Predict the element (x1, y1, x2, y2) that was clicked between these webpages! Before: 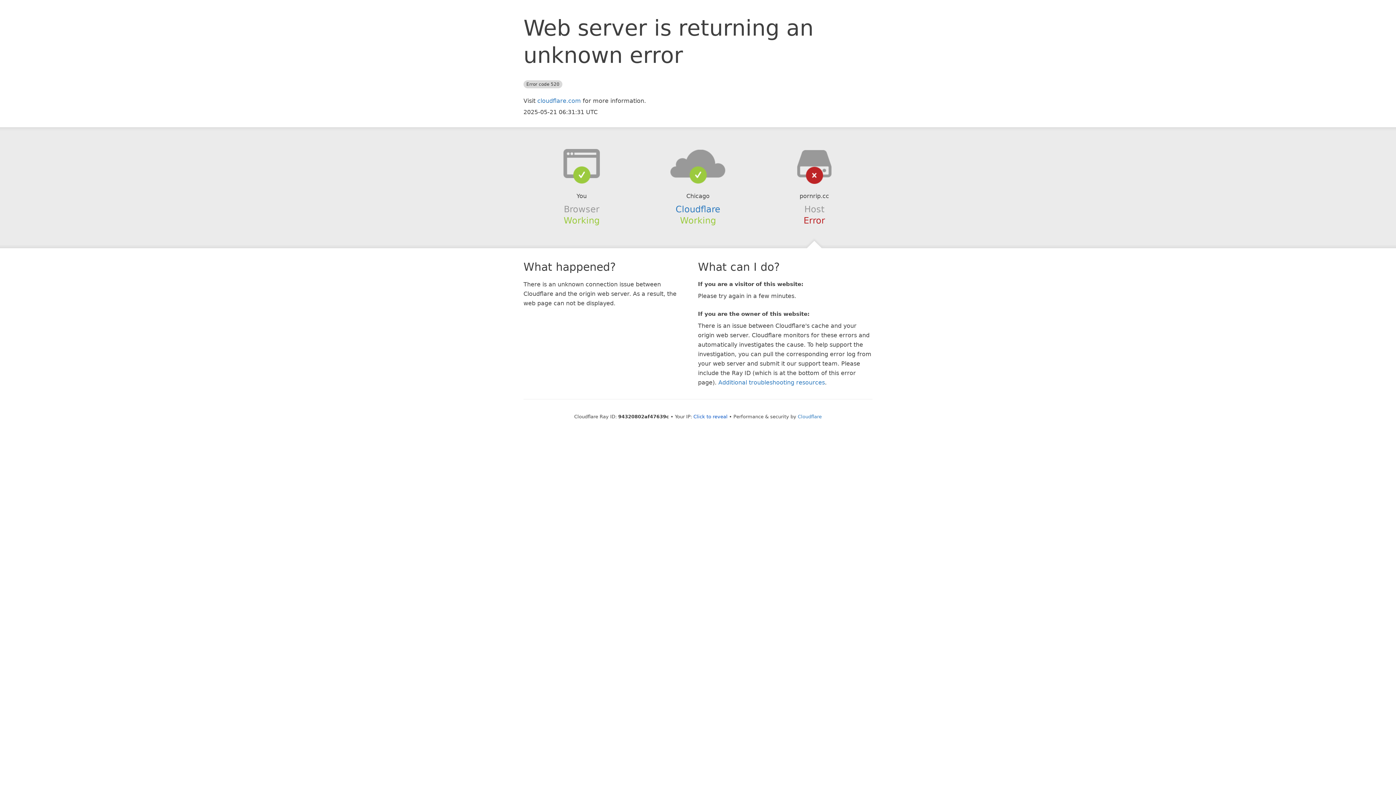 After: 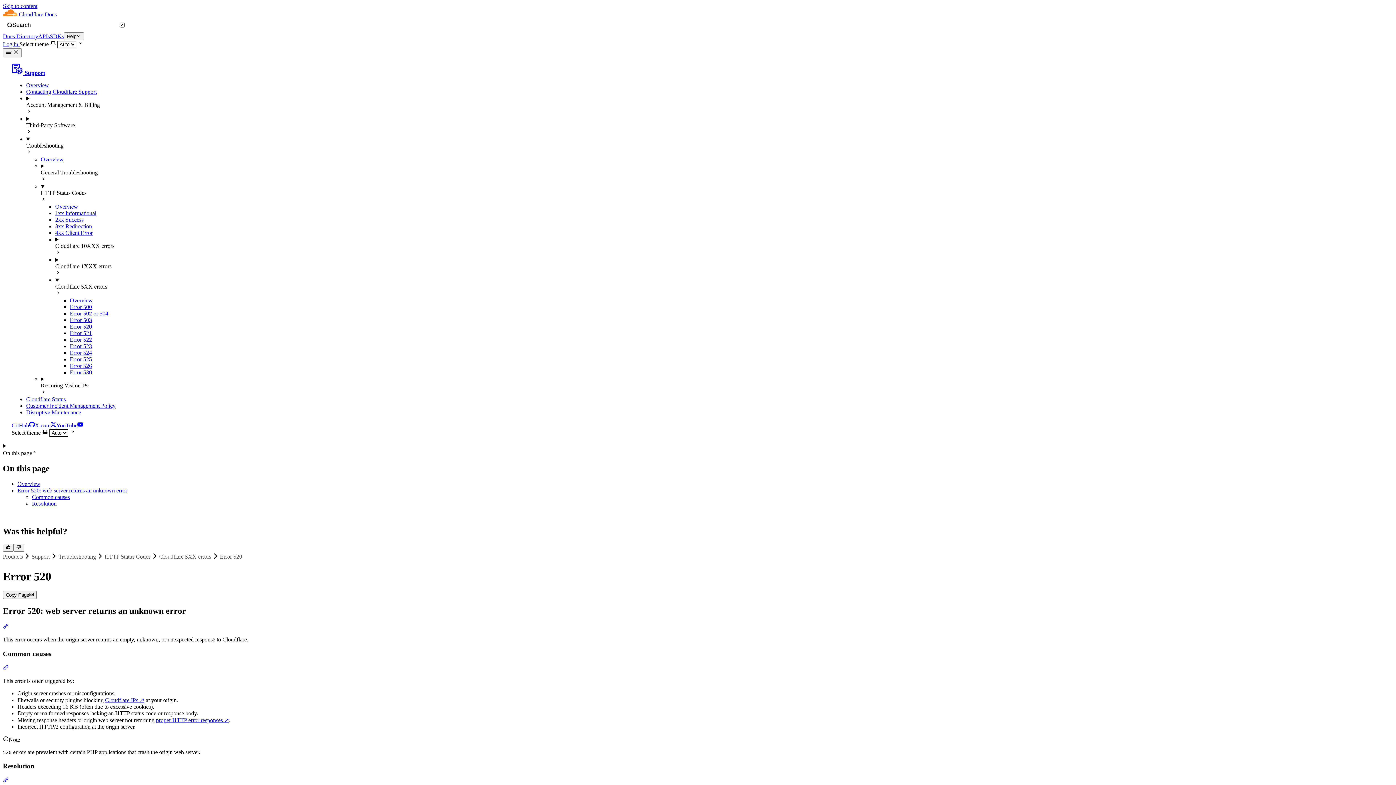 Action: label: Additional troubleshooting resources bbox: (718, 379, 825, 386)